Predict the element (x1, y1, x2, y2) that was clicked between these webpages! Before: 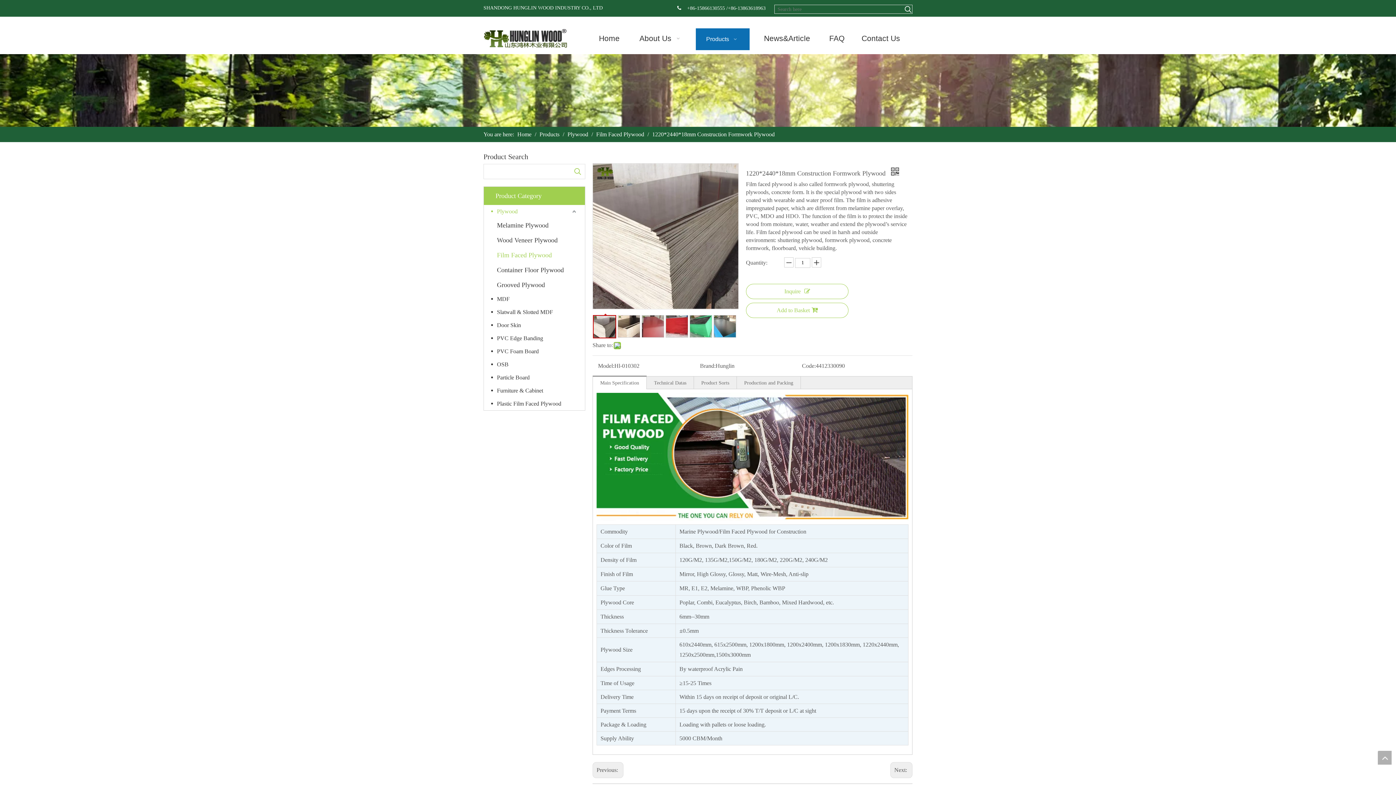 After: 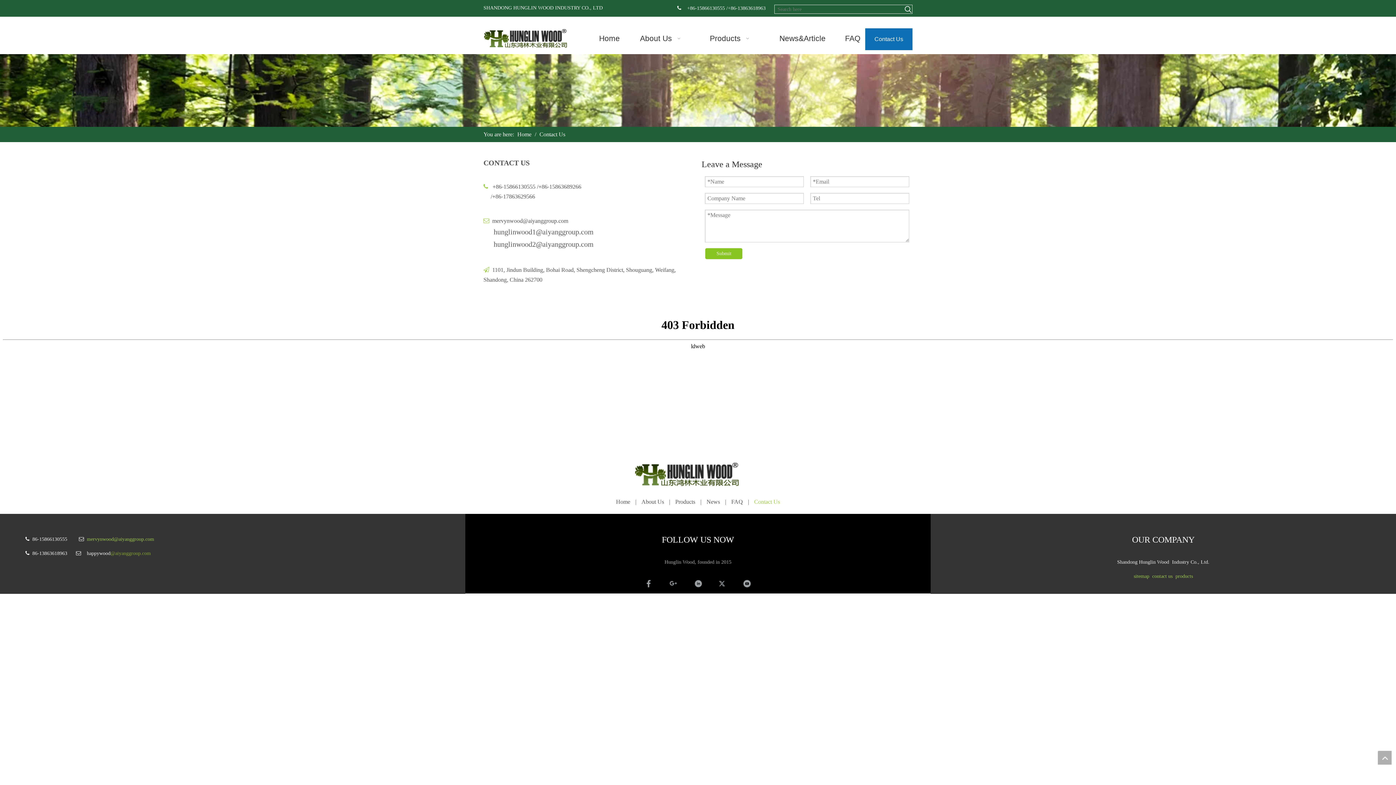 Action: bbox: (849, 27, 912, 49) label: Contact Us